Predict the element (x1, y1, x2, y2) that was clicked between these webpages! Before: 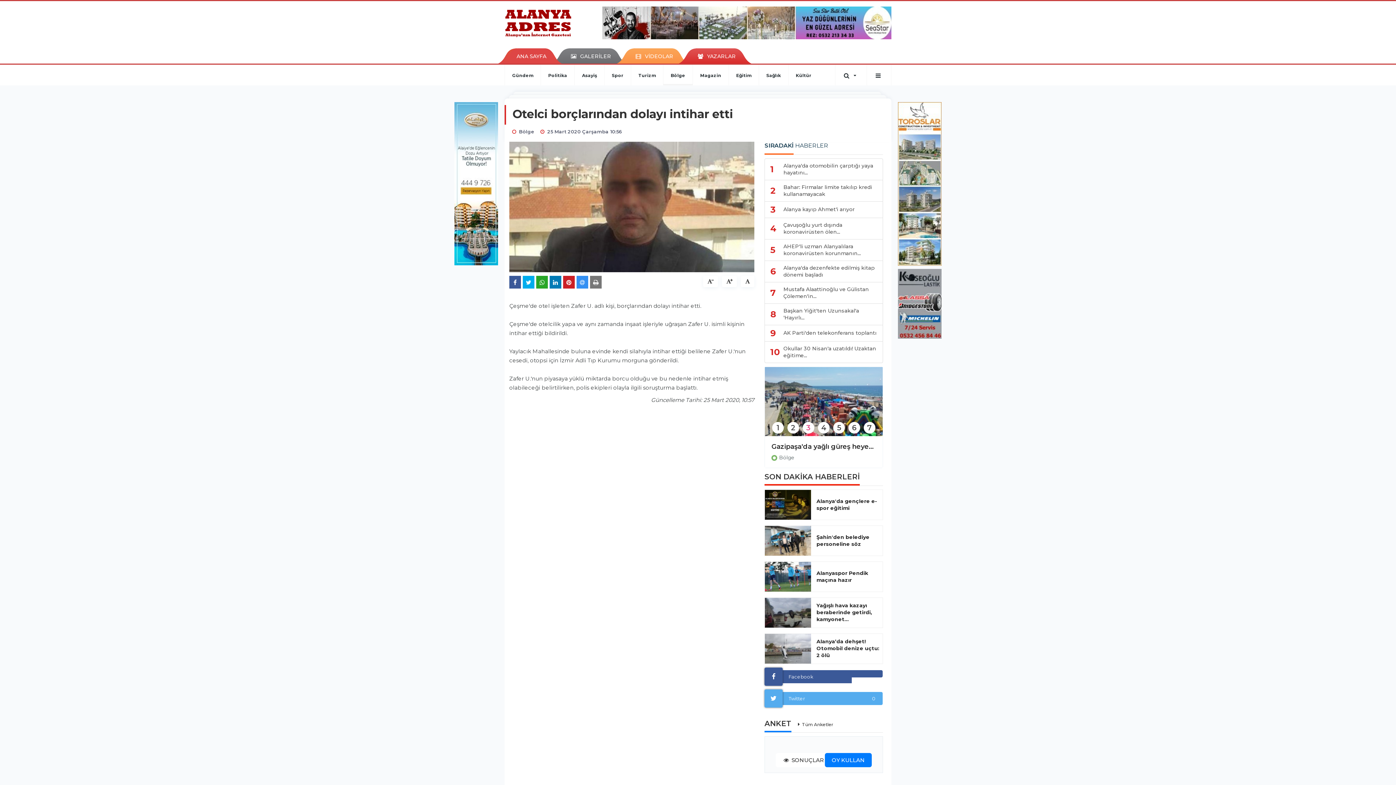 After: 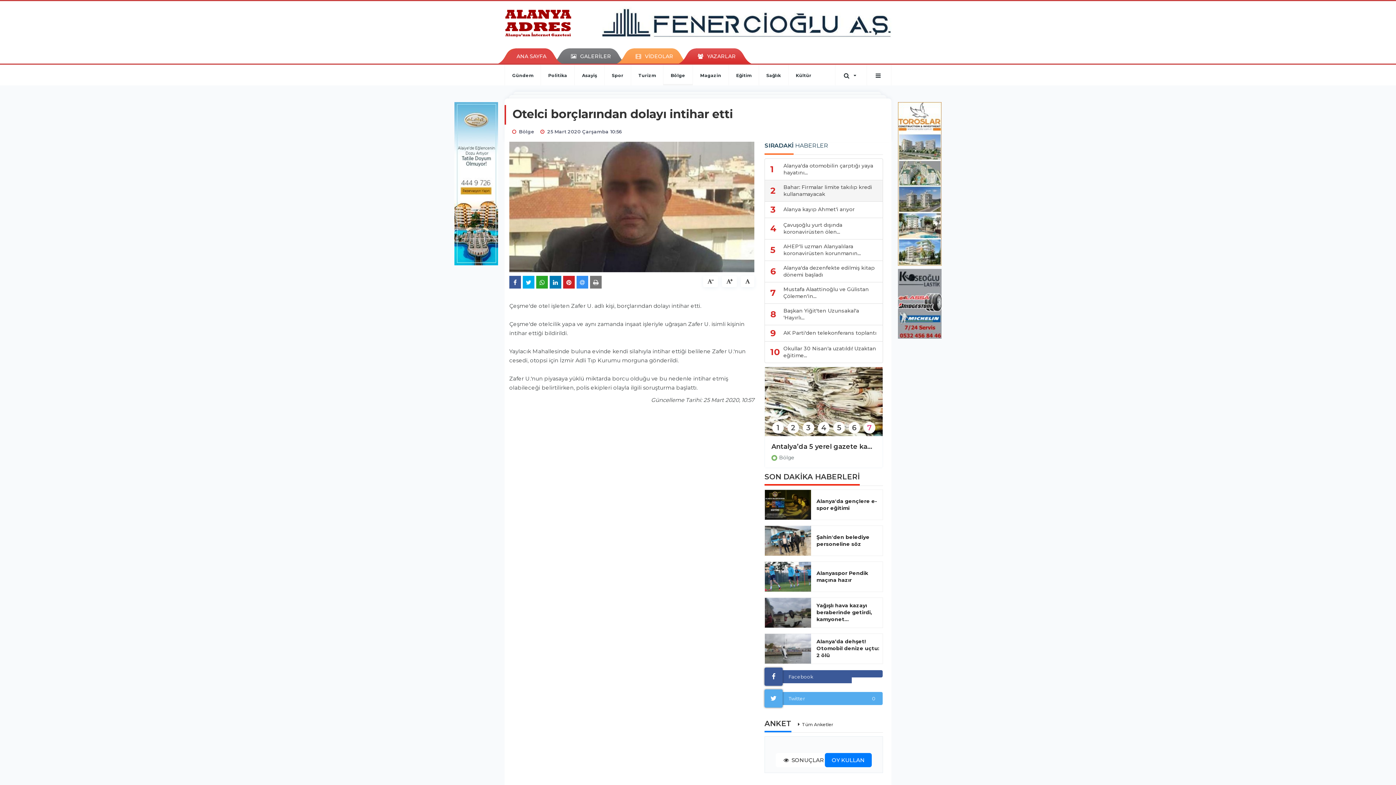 Action: label: 2	Bahar: Firmalar limite takılıp kredi kullanamayacak bbox: (764, 180, 883, 201)